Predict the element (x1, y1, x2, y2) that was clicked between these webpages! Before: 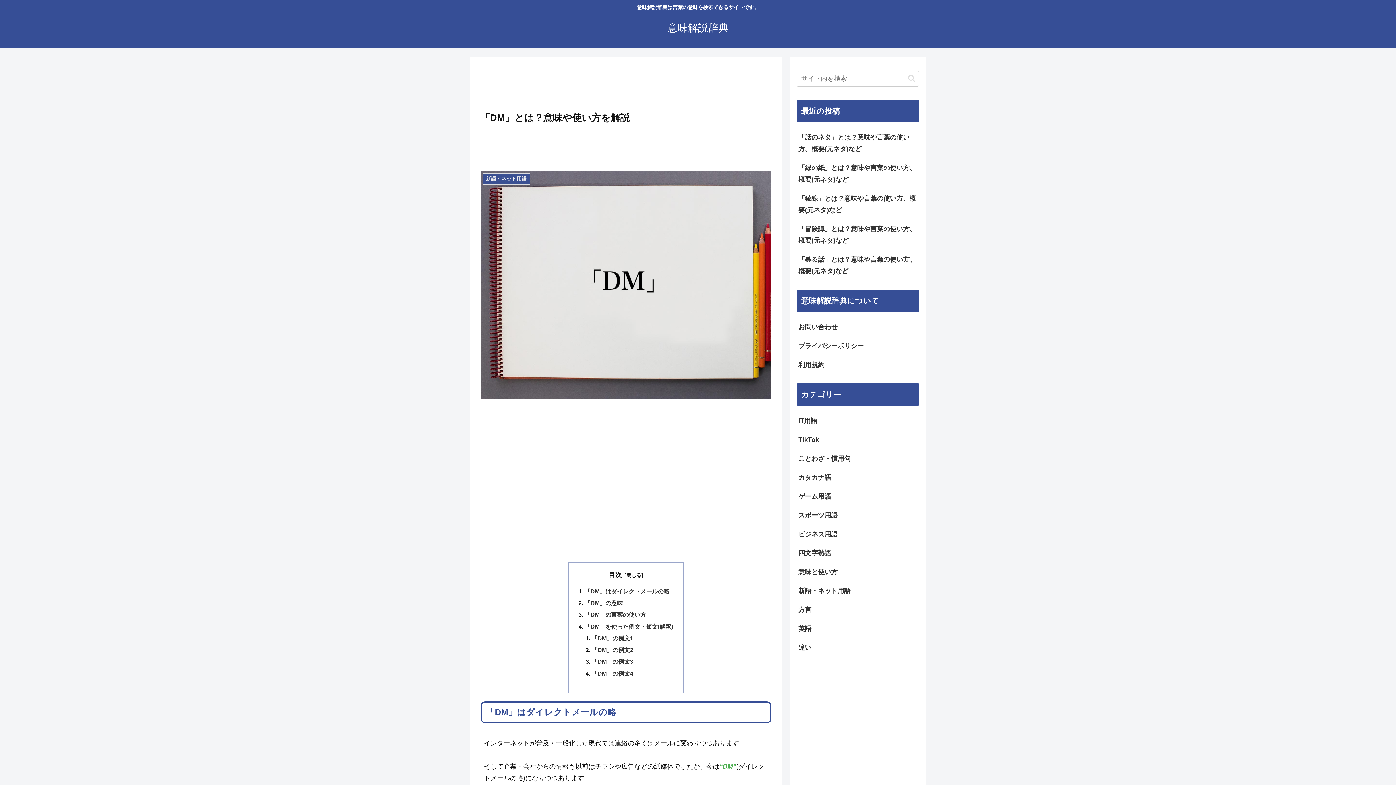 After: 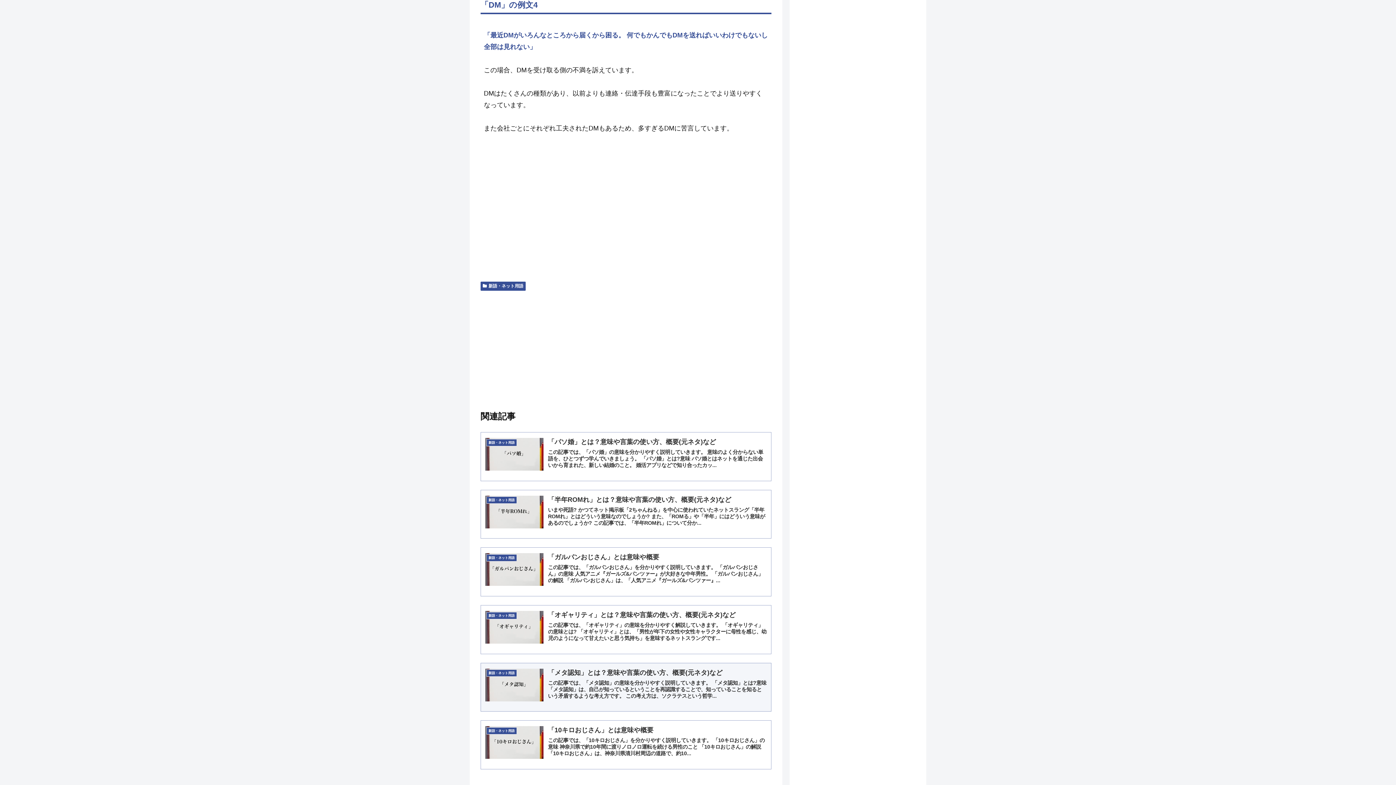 Action: bbox: (591, 670, 633, 676) label: 「DM」の例文4